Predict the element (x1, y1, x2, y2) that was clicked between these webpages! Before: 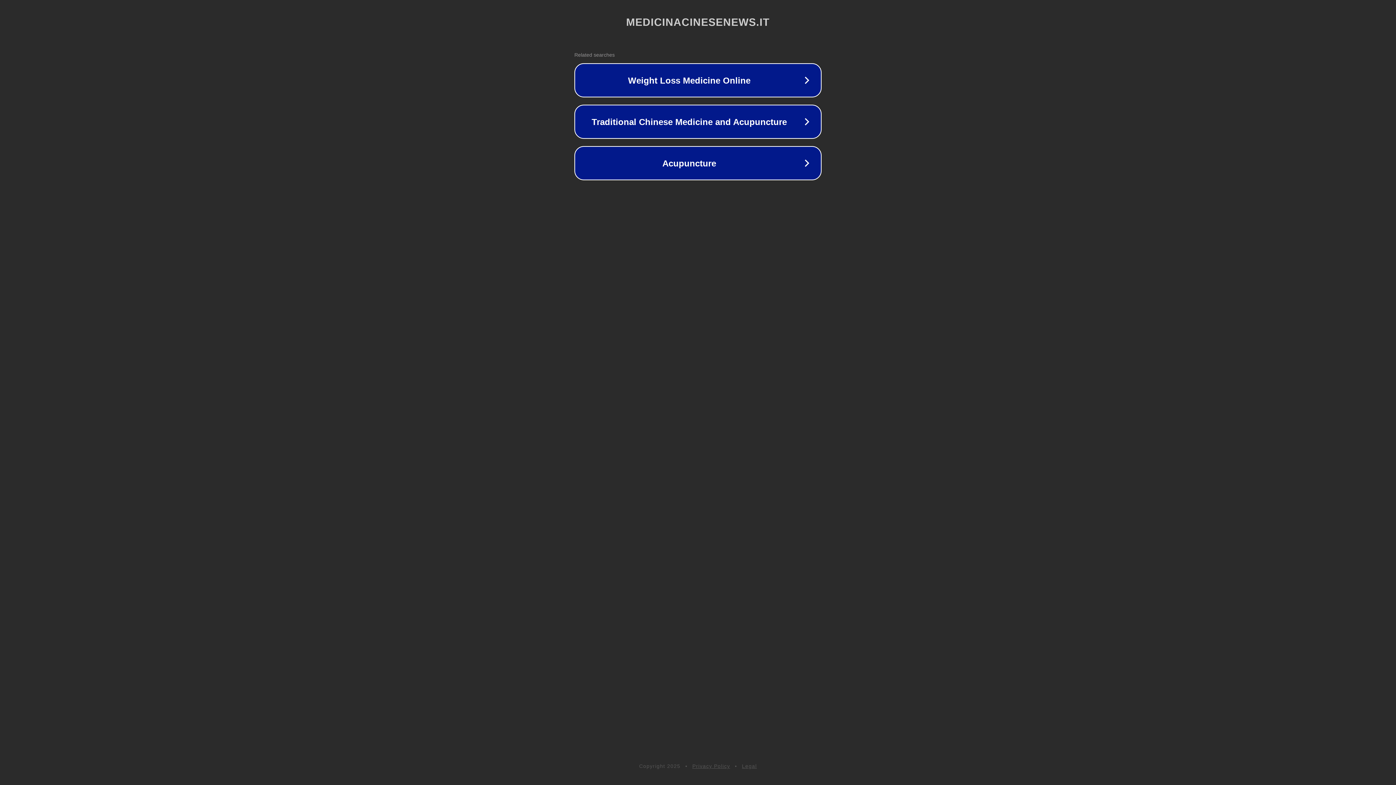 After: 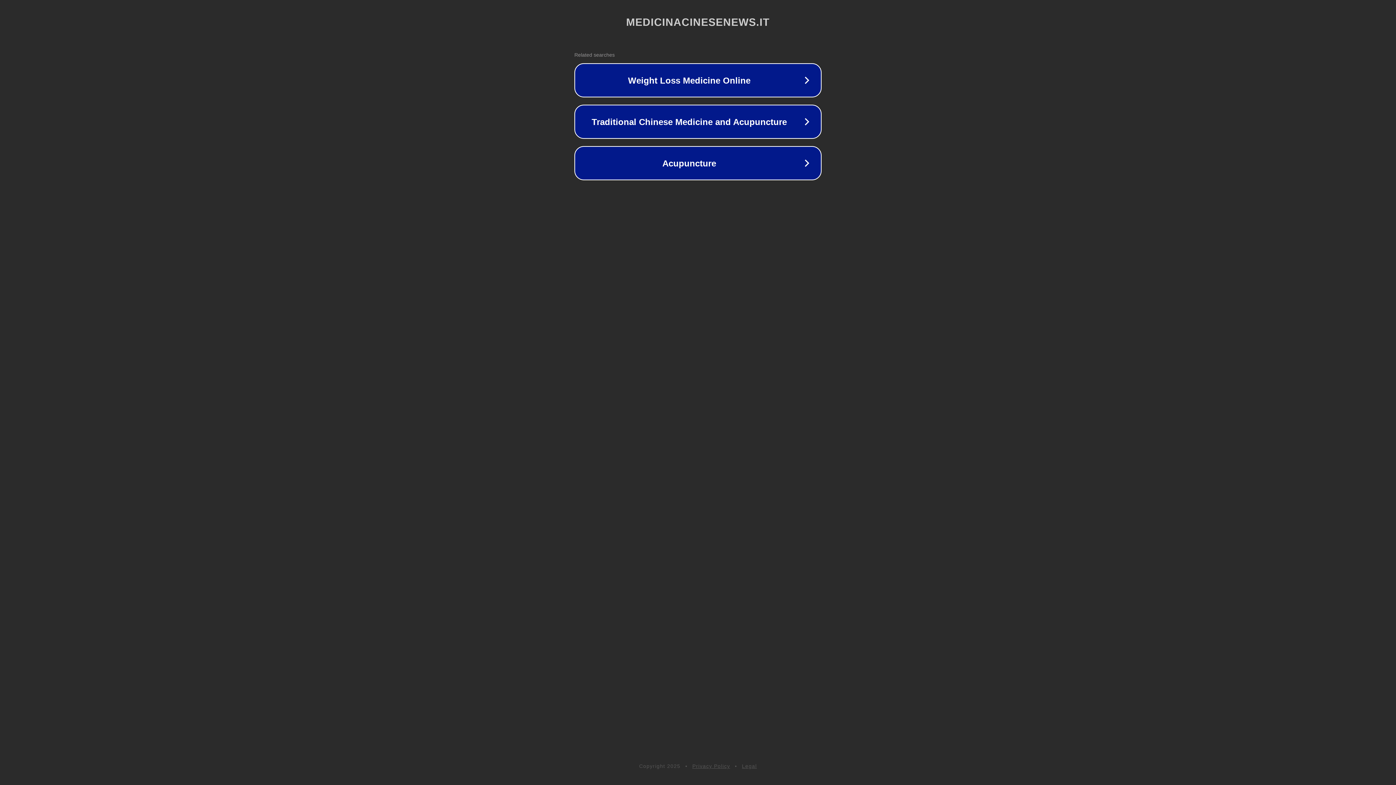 Action: label: Privacy Policy bbox: (692, 763, 730, 769)